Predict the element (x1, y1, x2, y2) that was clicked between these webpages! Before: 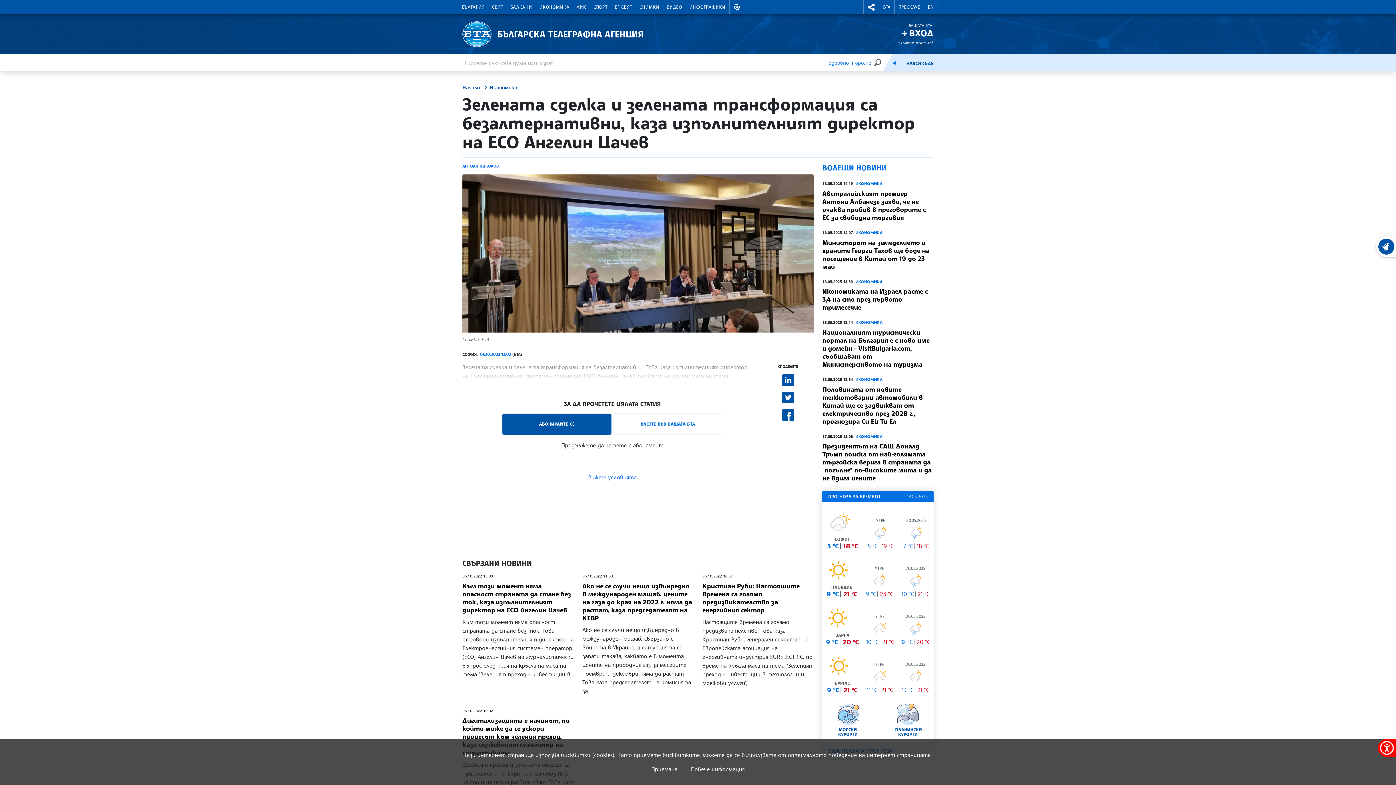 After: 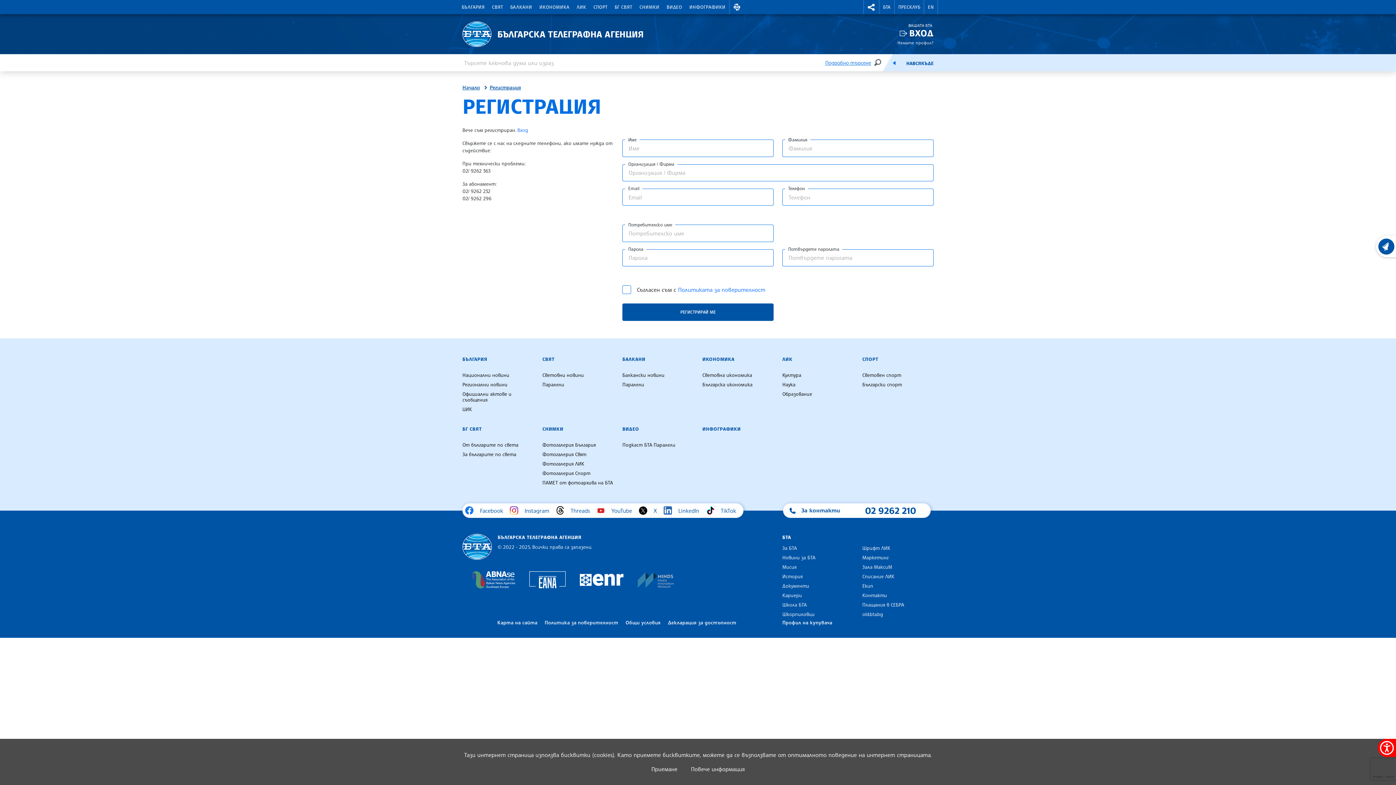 Action: bbox: (502, 413, 611, 434) label: АБОНИРАЙТЕ СЕ